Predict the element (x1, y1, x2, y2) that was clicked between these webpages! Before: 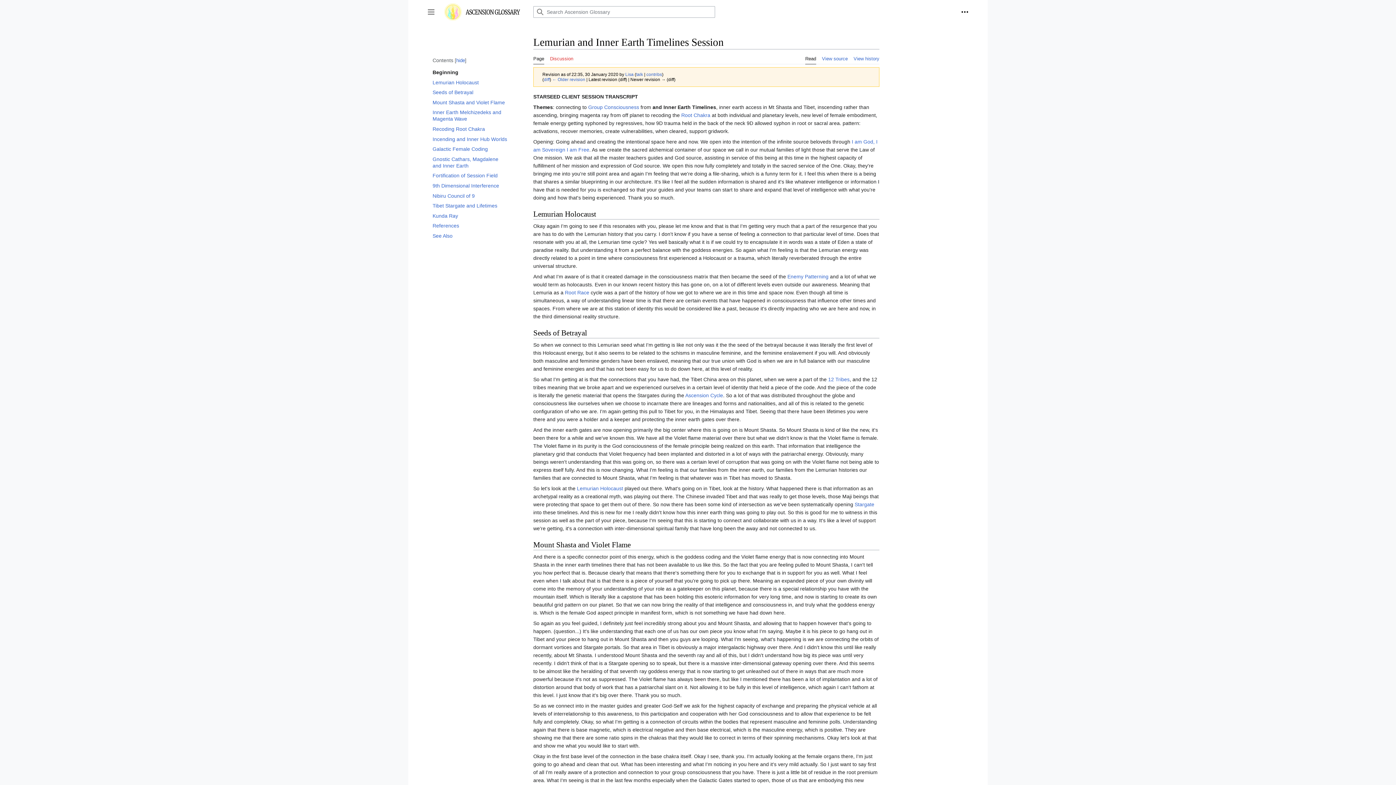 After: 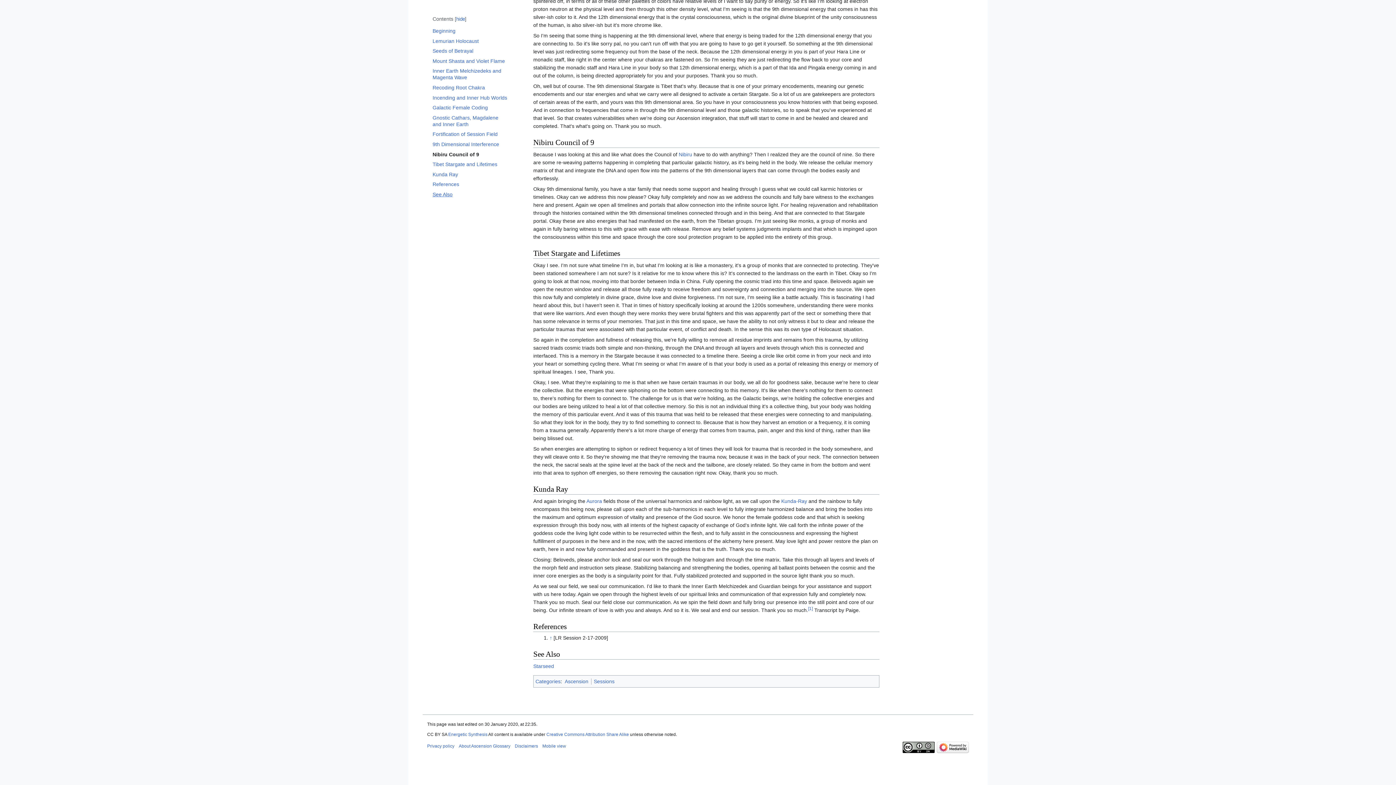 Action: bbox: (432, 191, 507, 200) label: Nibiru Council of 9